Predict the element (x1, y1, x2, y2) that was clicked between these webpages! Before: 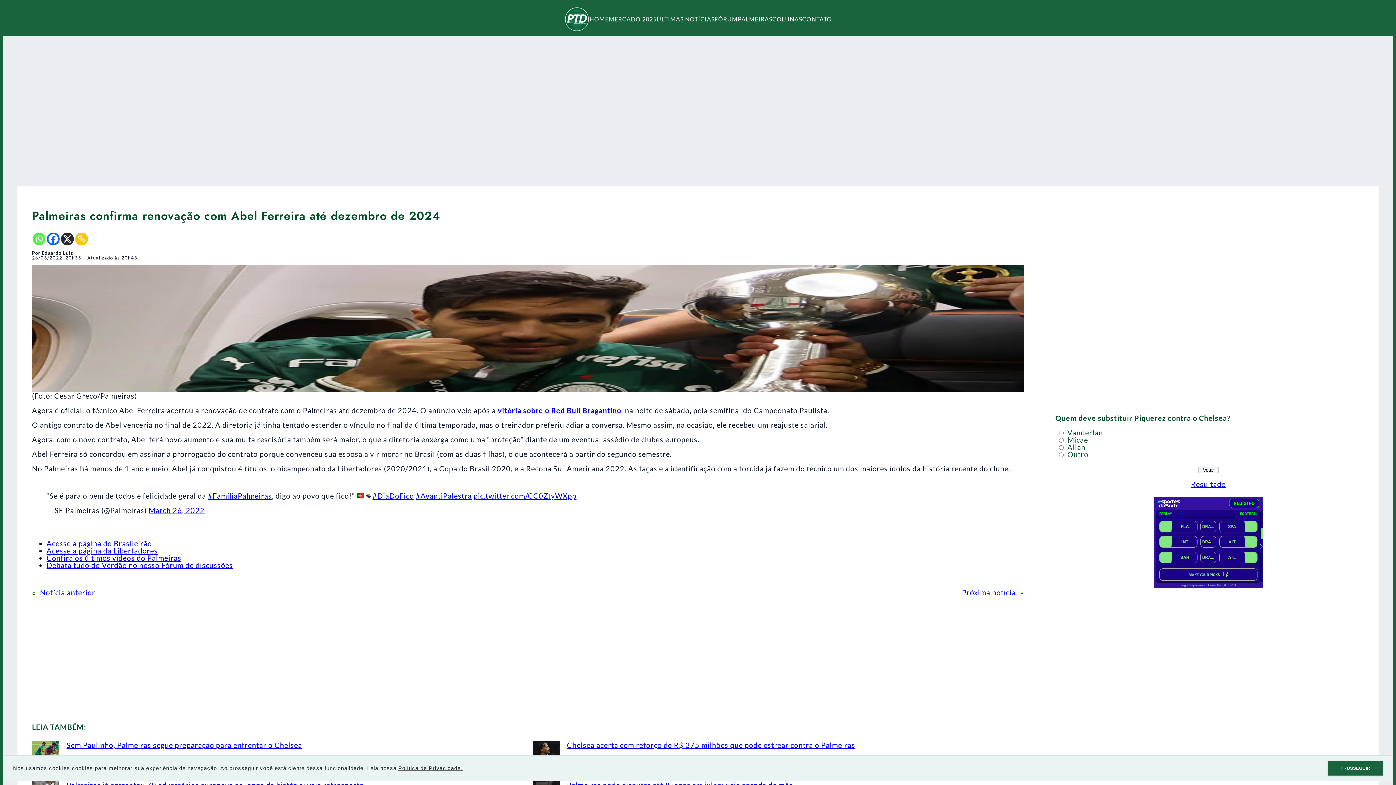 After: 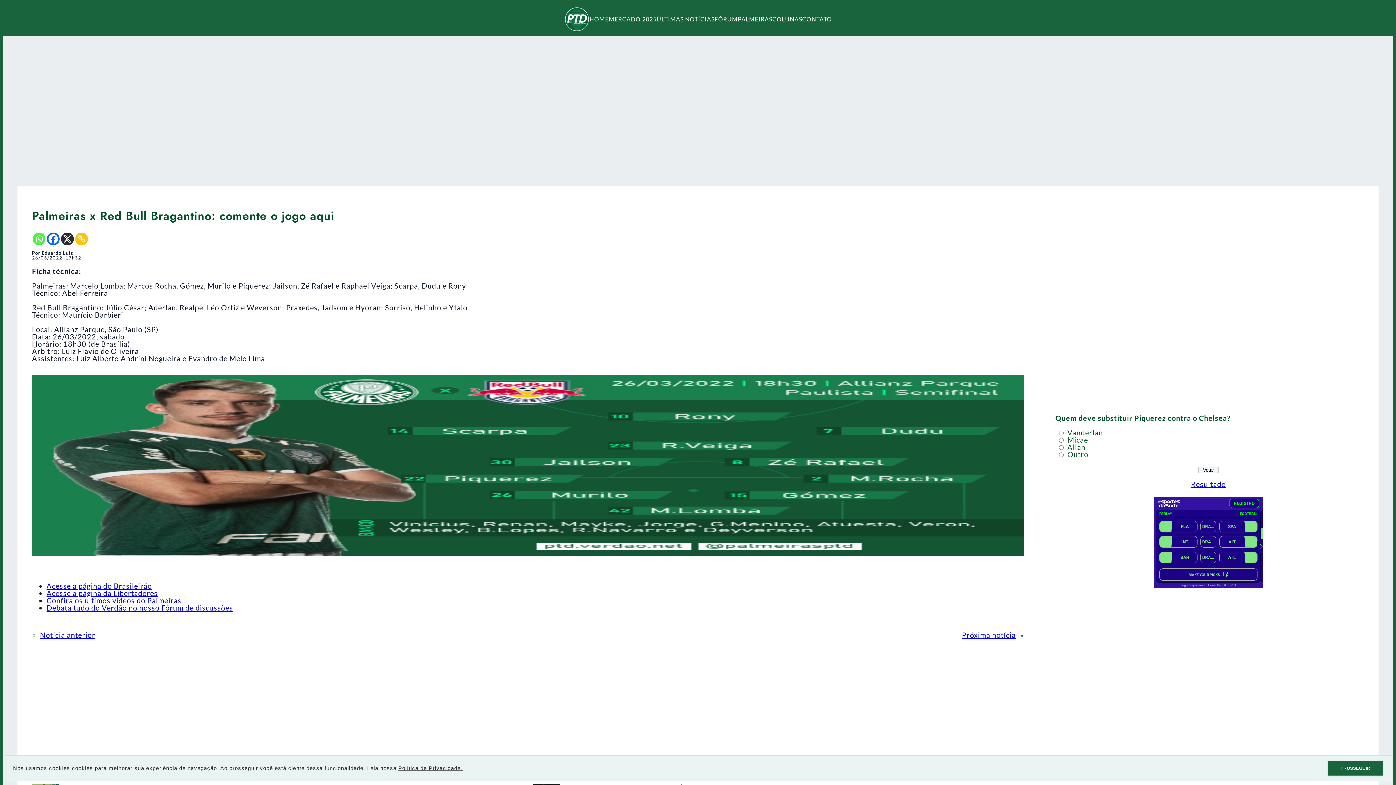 Action: label: Notícia anterior bbox: (40, 588, 95, 597)